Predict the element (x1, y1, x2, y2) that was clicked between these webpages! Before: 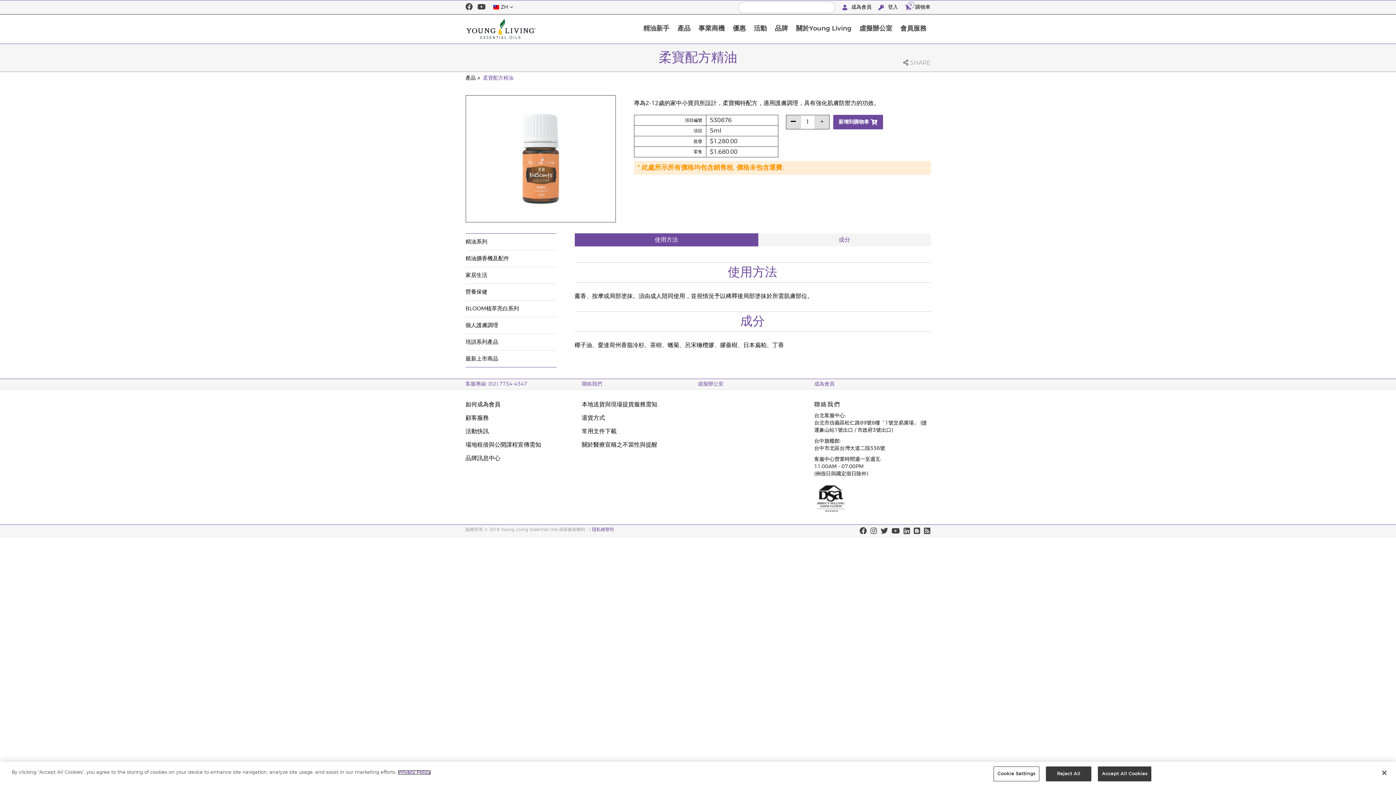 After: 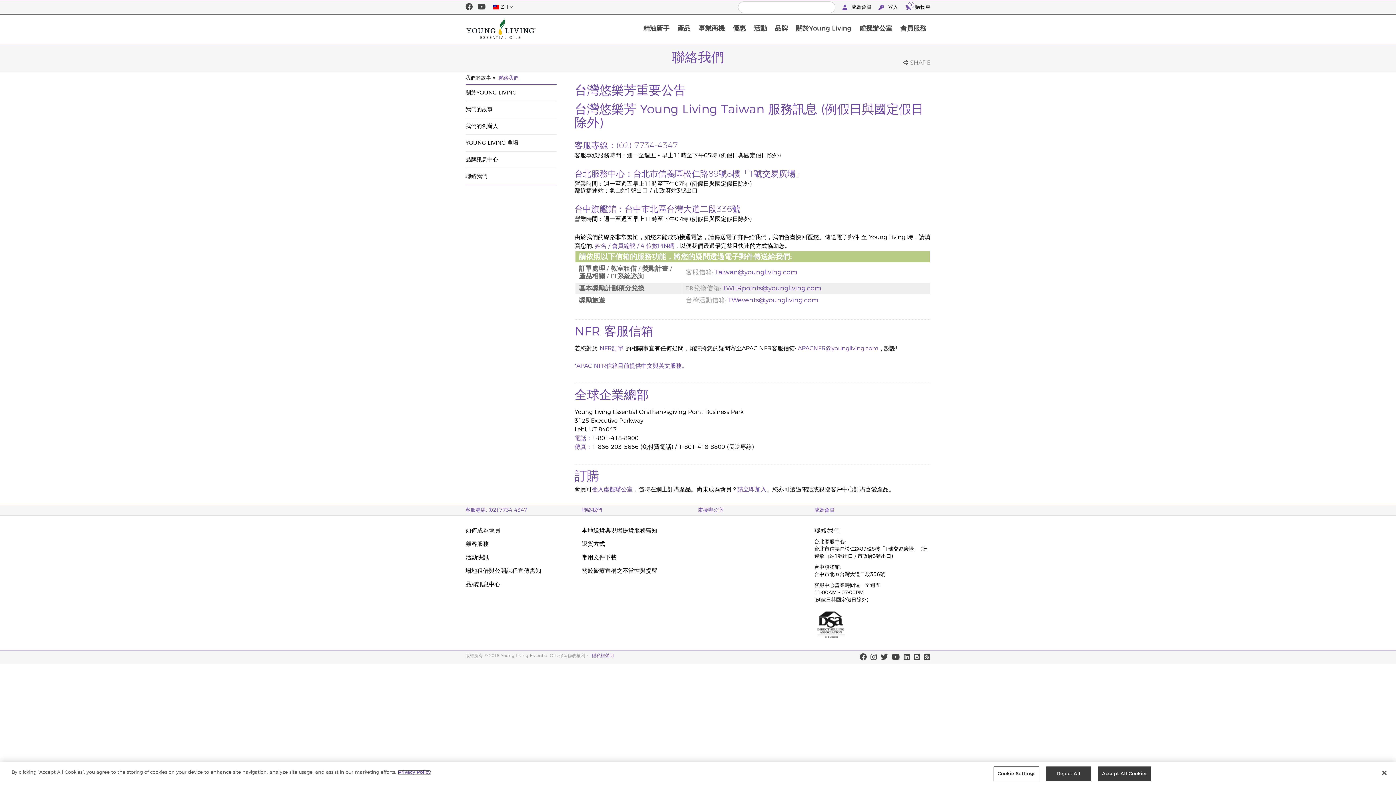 Action: label: 聯絡我們 bbox: (581, 381, 698, 386)